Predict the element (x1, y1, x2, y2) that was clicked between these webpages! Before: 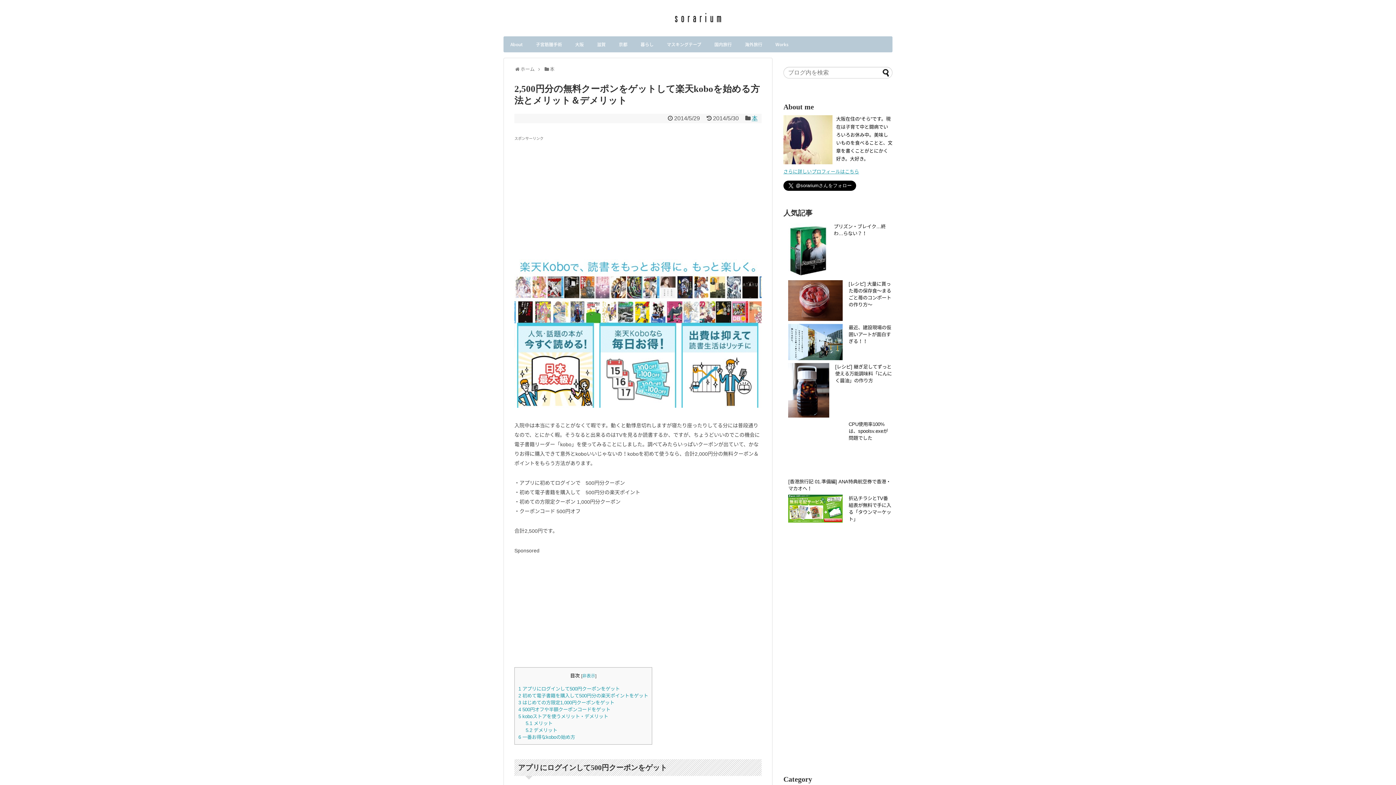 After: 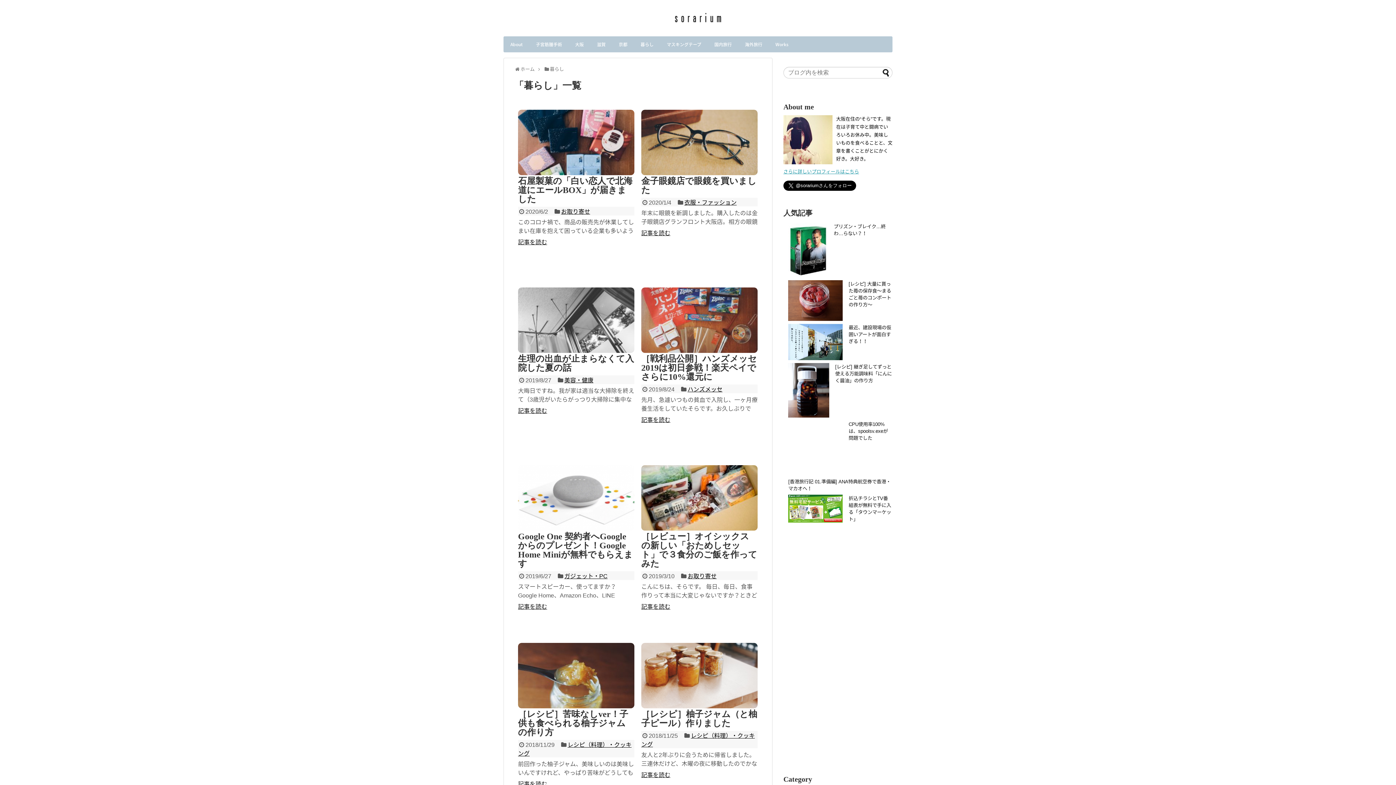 Action: label: 暮らし bbox: (634, 36, 660, 52)